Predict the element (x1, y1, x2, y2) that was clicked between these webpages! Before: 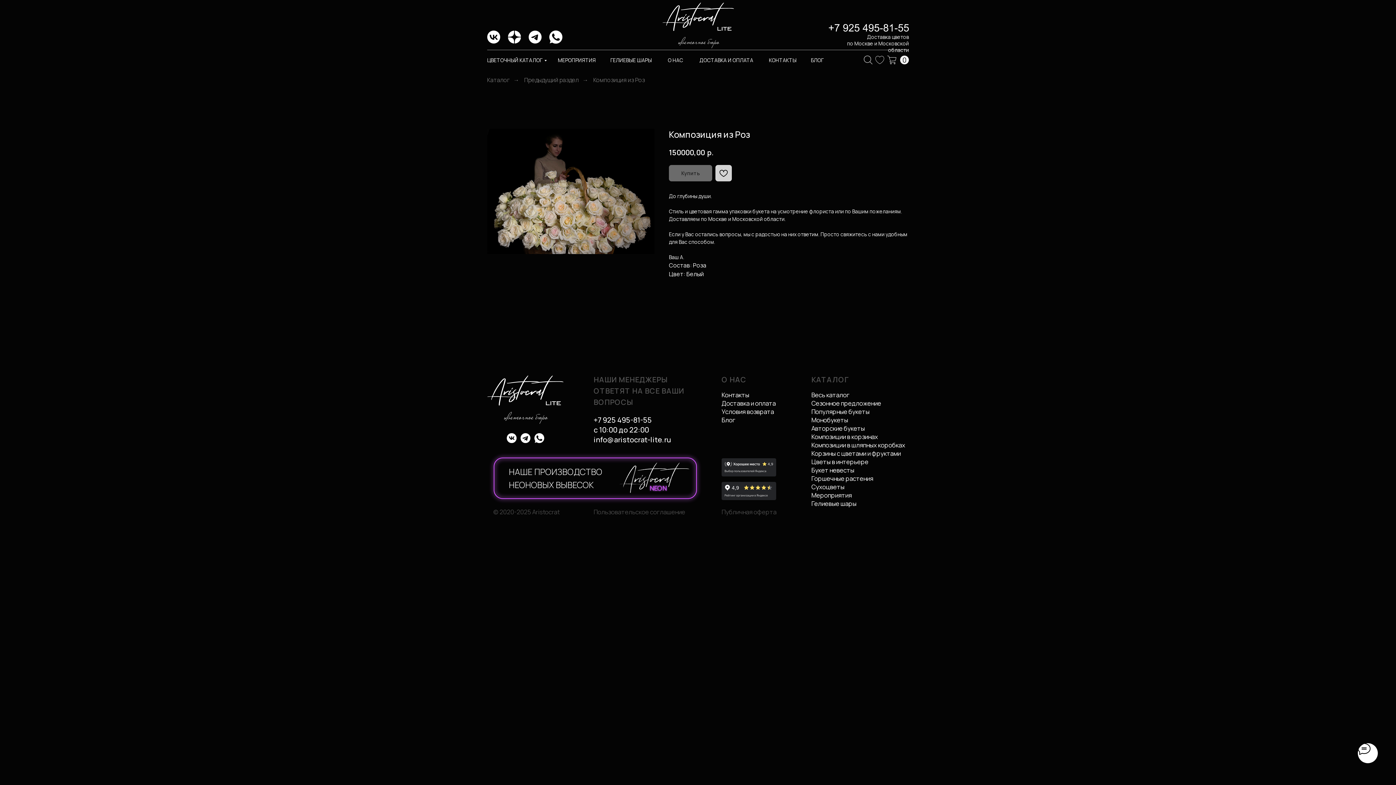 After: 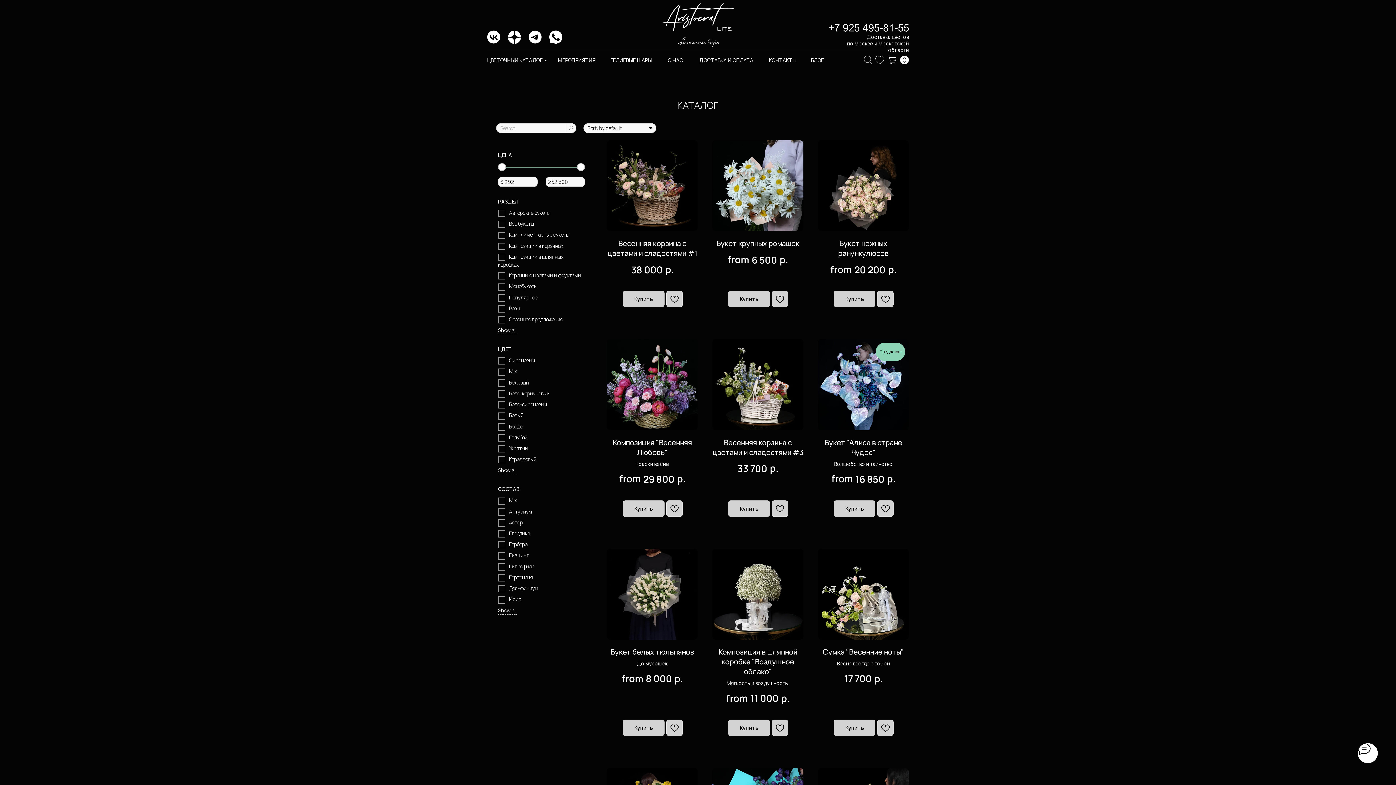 Action: label: Каталог bbox: (487, 76, 509, 83)